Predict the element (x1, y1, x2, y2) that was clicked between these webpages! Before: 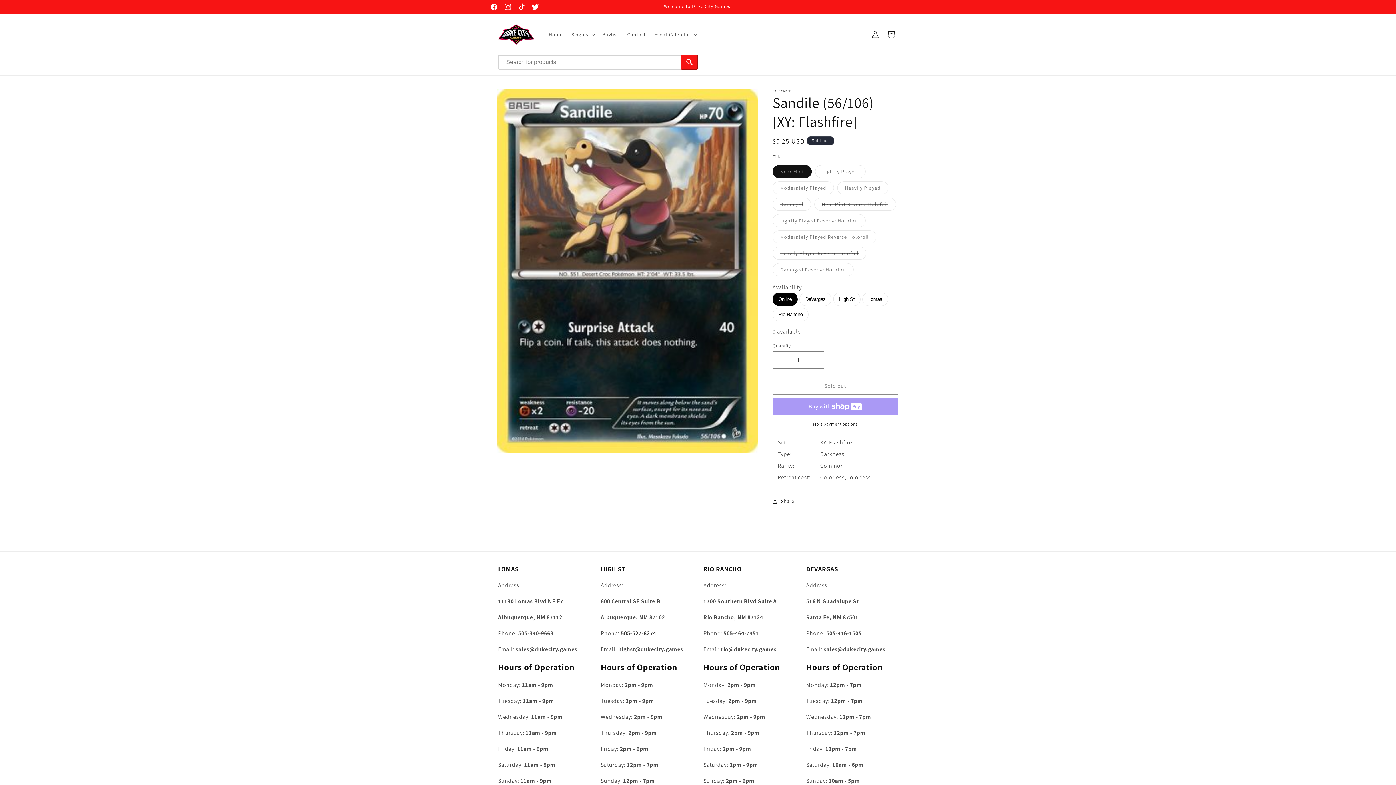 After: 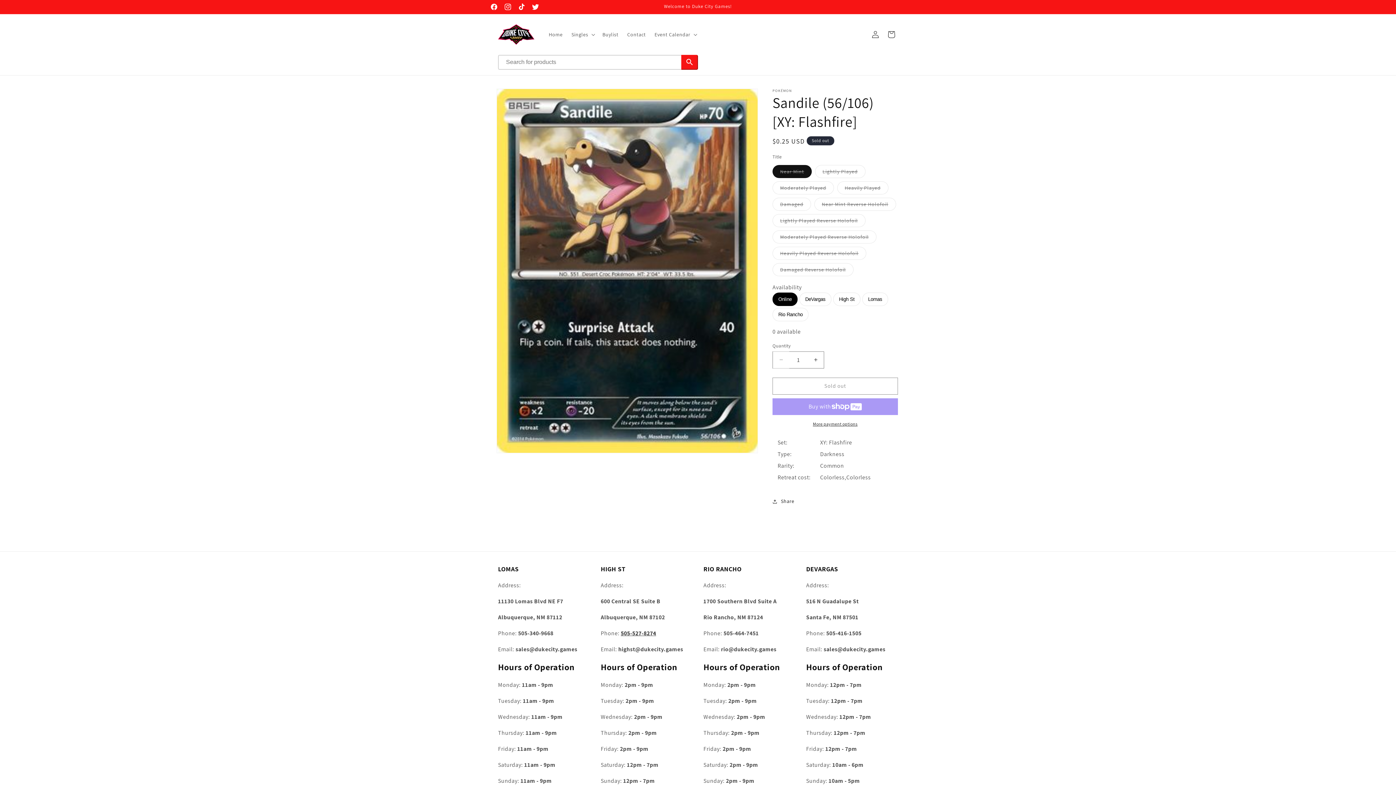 Action: label: Decrease quantity for Sandile (56/106) [XY: Flashfire] bbox: (773, 351, 789, 368)